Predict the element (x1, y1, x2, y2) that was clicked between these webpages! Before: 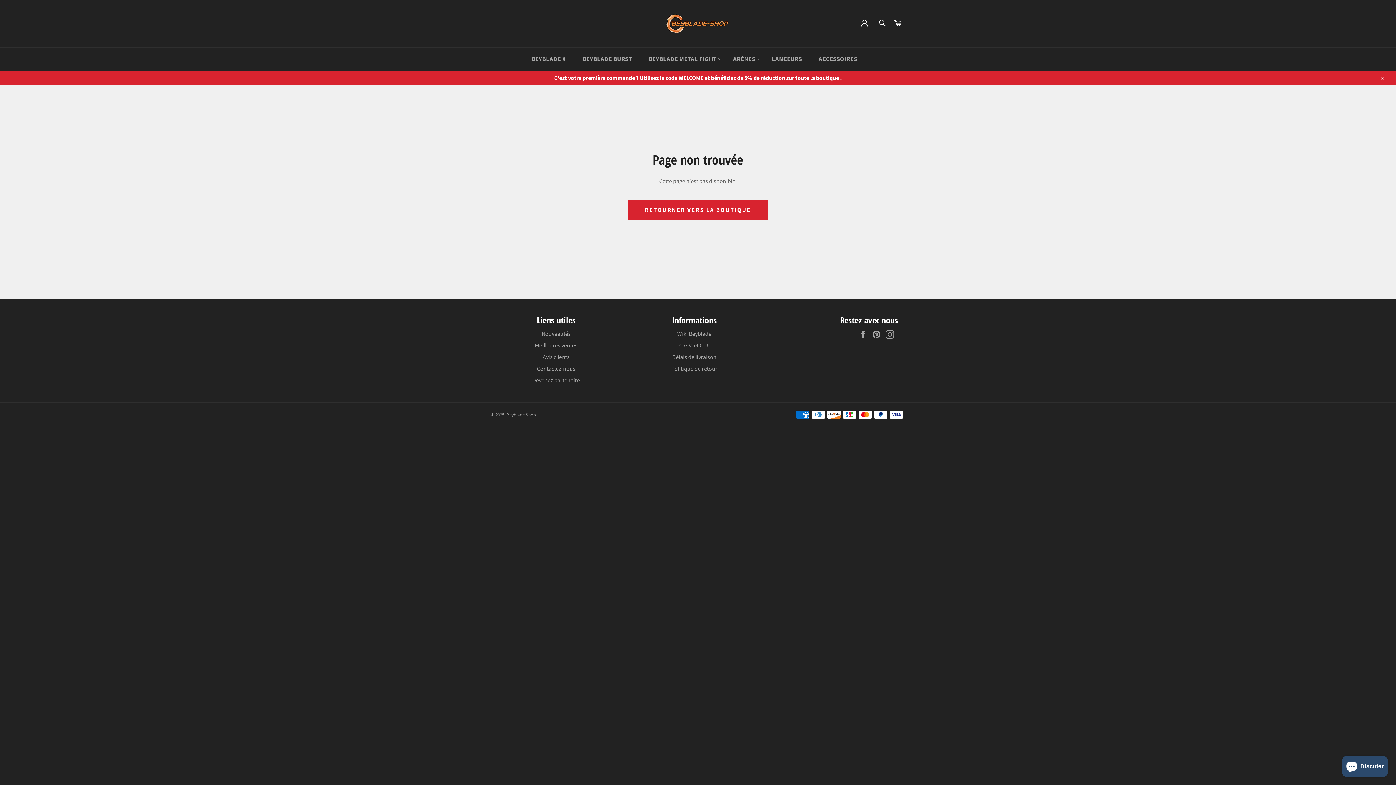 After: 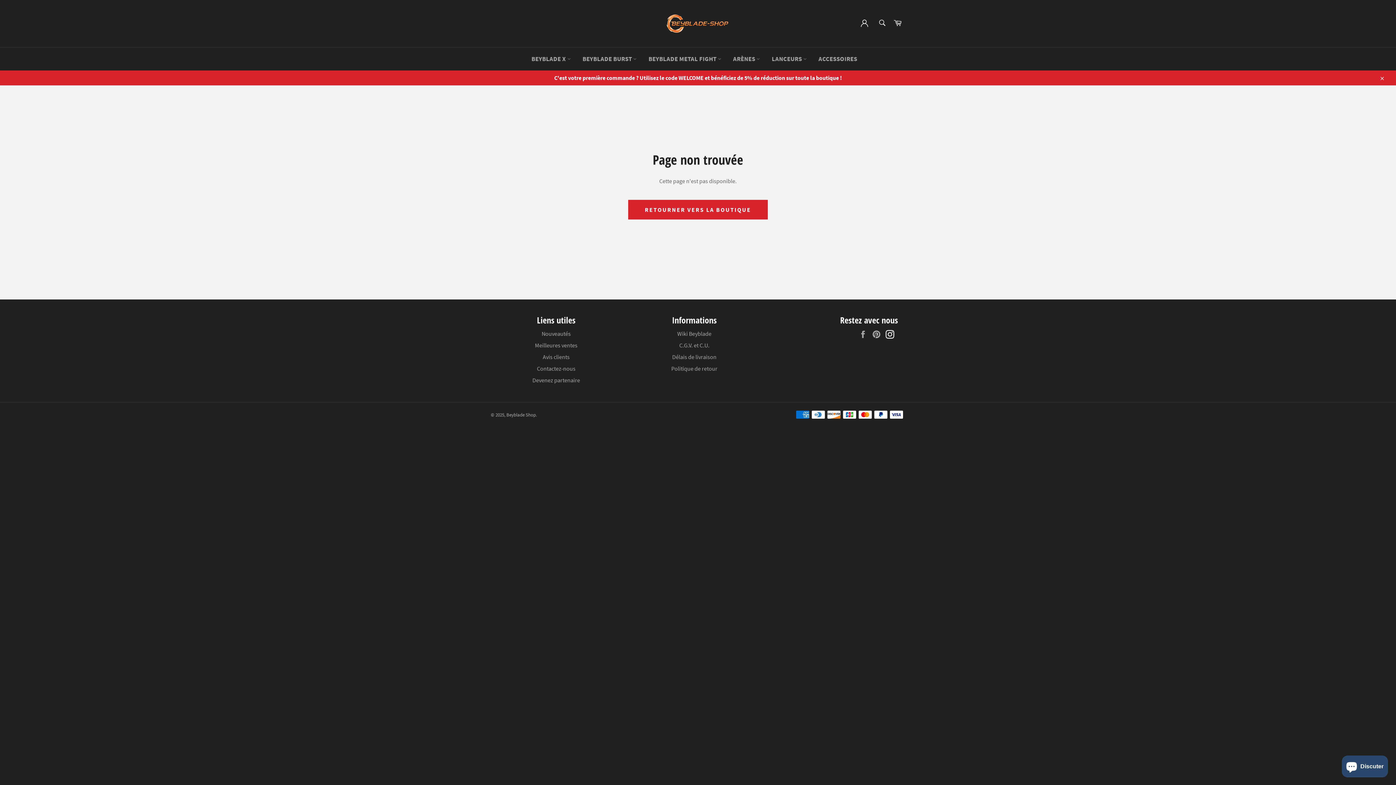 Action: bbox: (885, 329, 898, 338) label: Instagram